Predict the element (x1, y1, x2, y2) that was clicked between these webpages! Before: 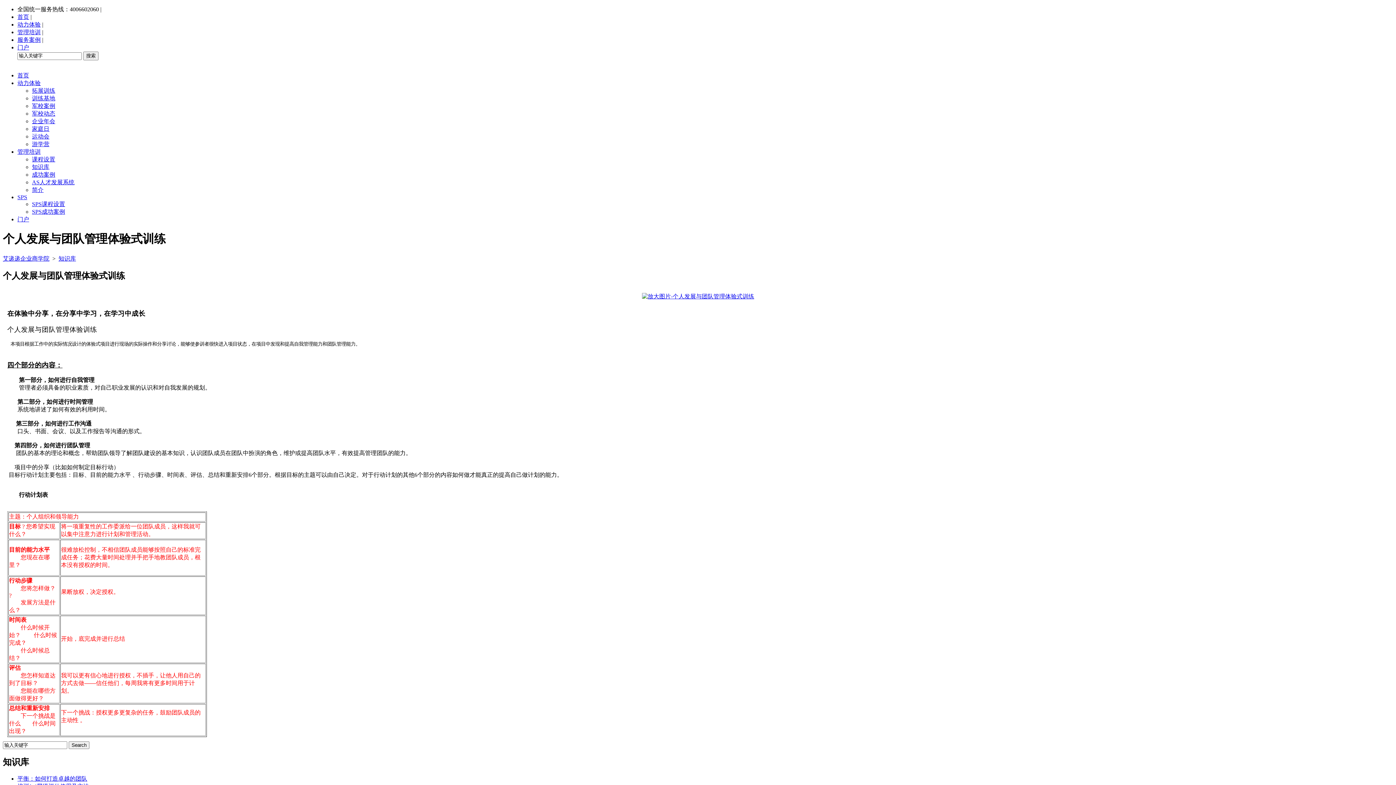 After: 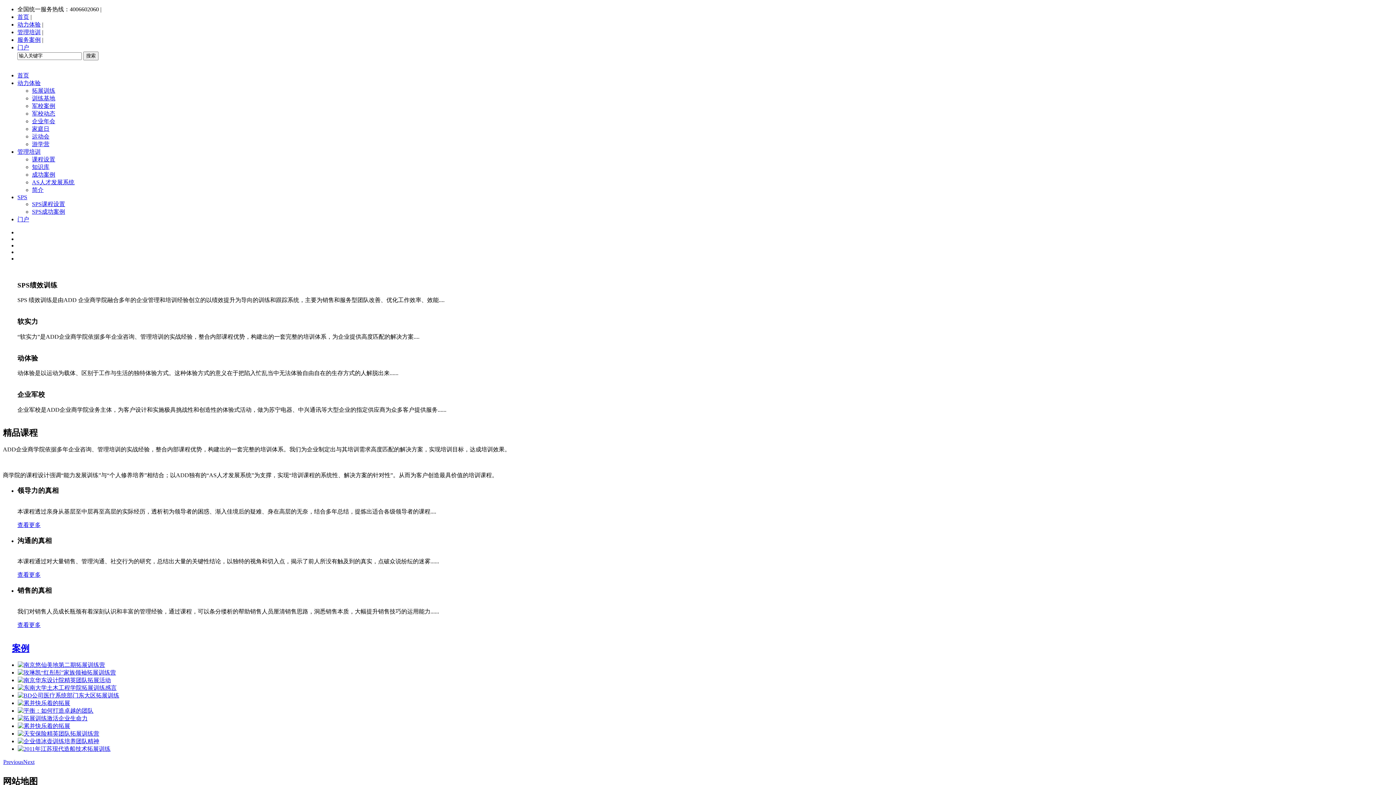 Action: bbox: (17, 72, 29, 78) label: 首页